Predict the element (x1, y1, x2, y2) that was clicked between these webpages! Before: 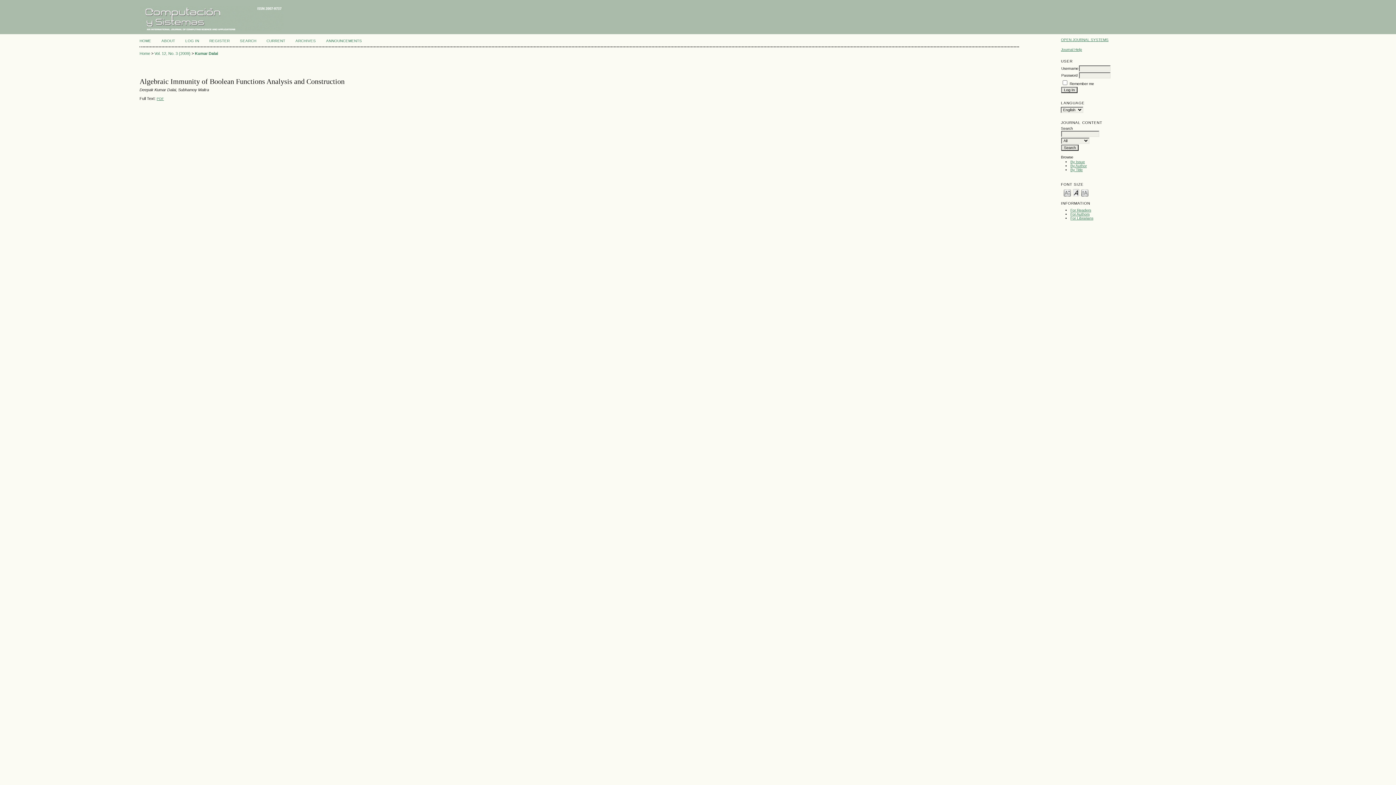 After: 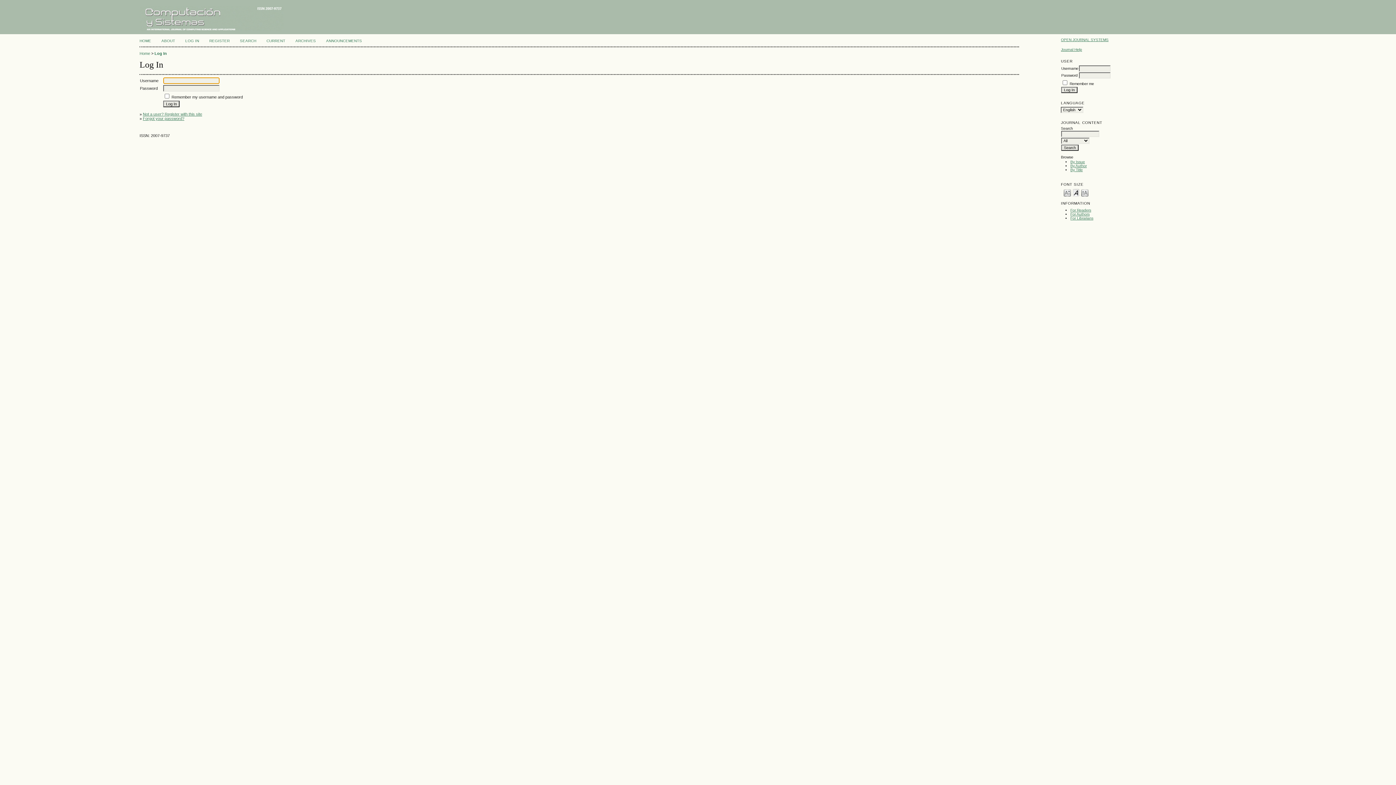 Action: label: LOG IN bbox: (185, 38, 199, 42)